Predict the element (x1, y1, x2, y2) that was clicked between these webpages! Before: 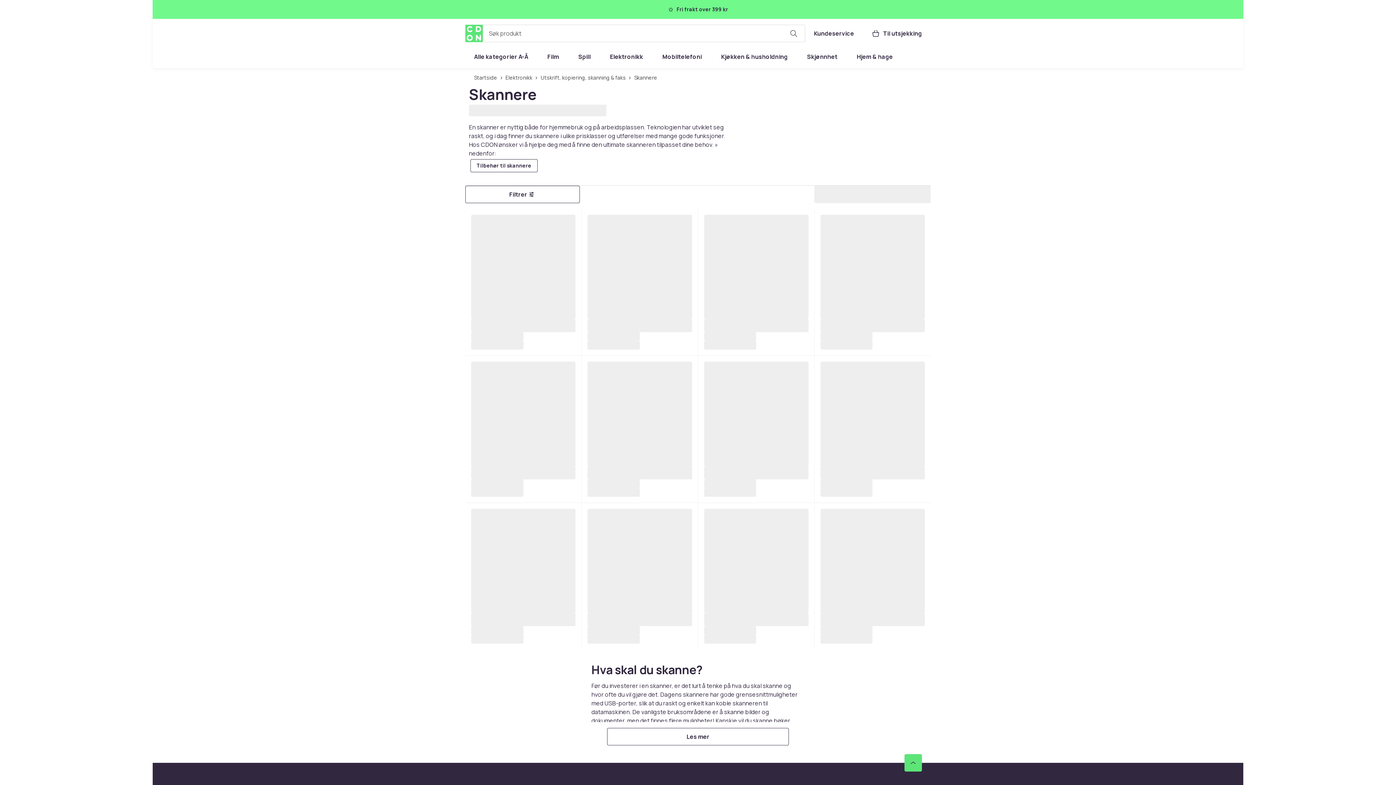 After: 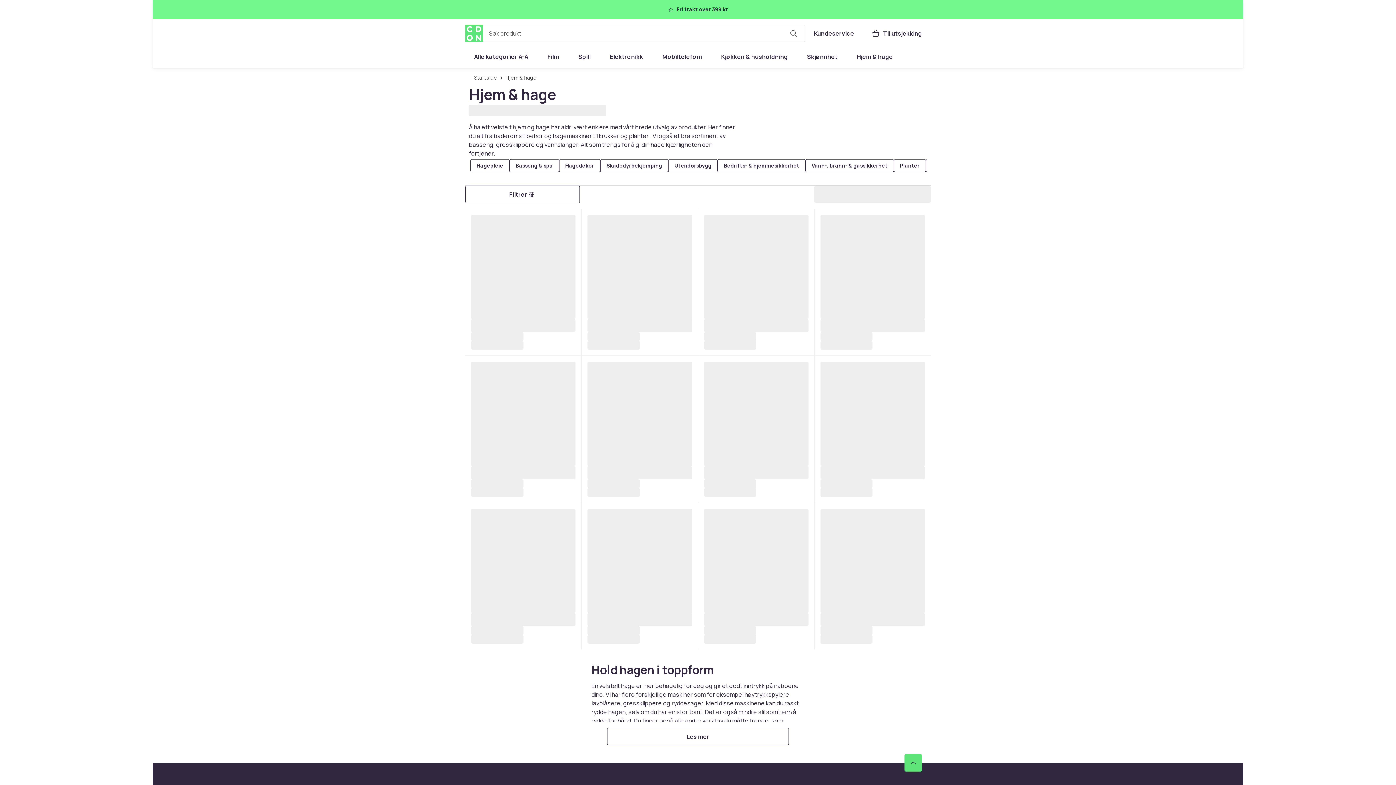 Action: bbox: (848, 48, 901, 65) label: Hjem & hage